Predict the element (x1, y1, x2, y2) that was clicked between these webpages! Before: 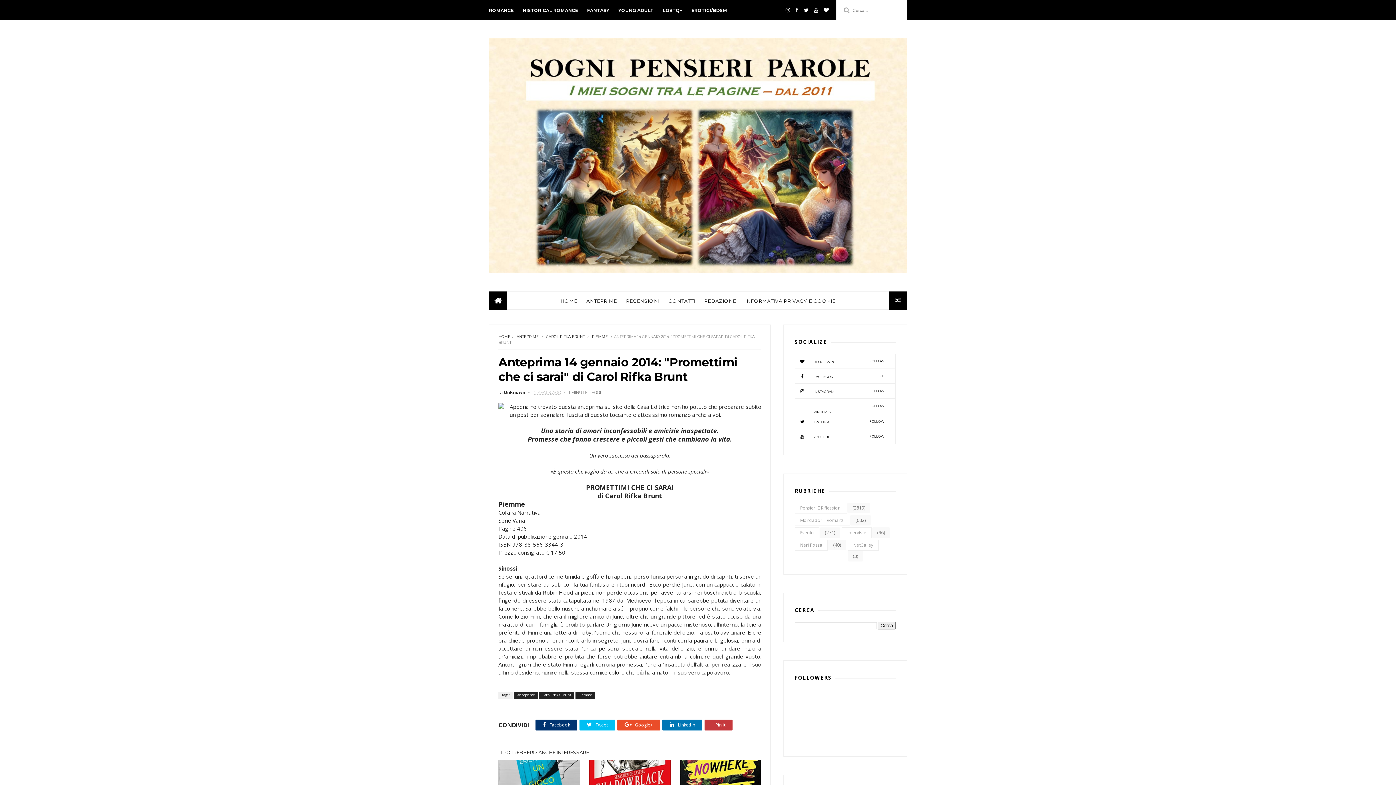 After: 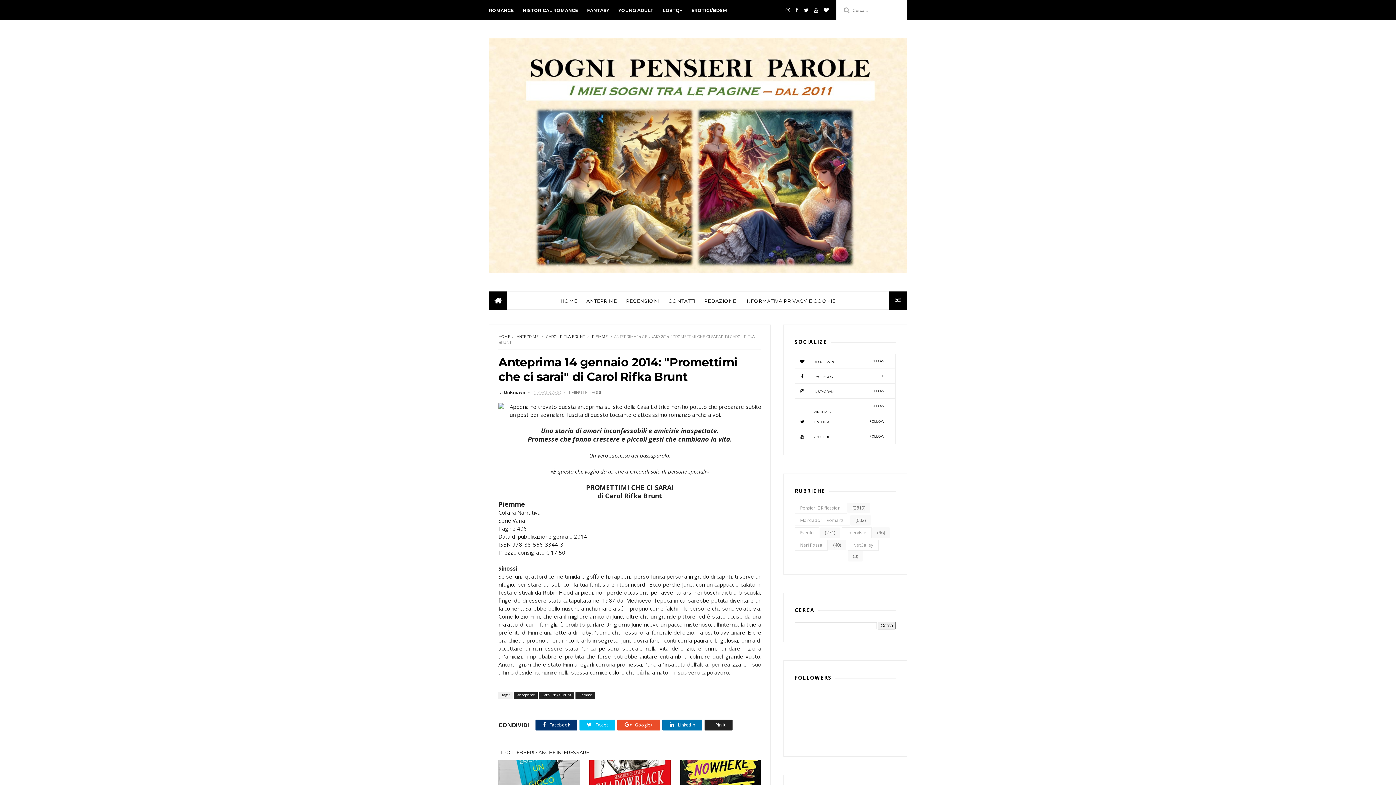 Action: bbox: (704, 719, 732, 730) label:  Pin it